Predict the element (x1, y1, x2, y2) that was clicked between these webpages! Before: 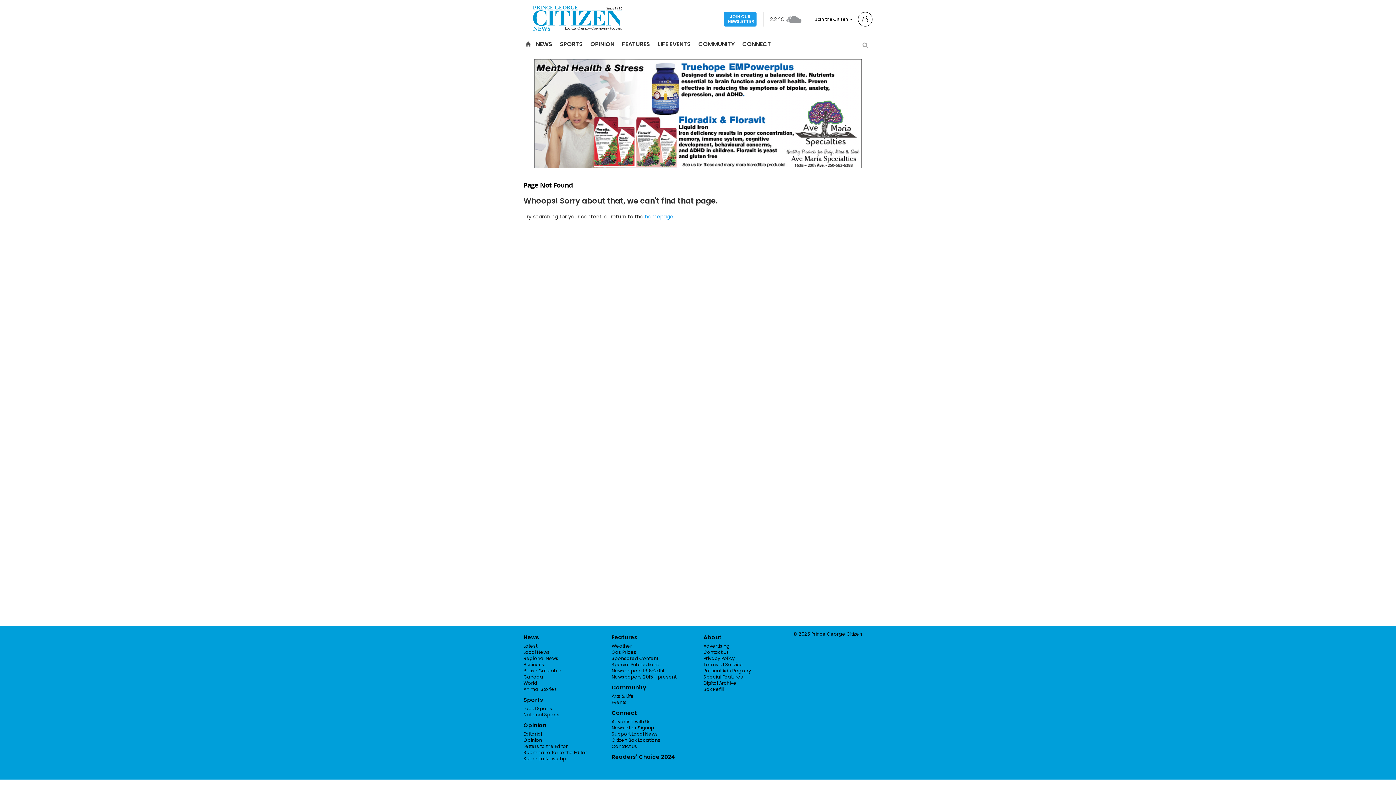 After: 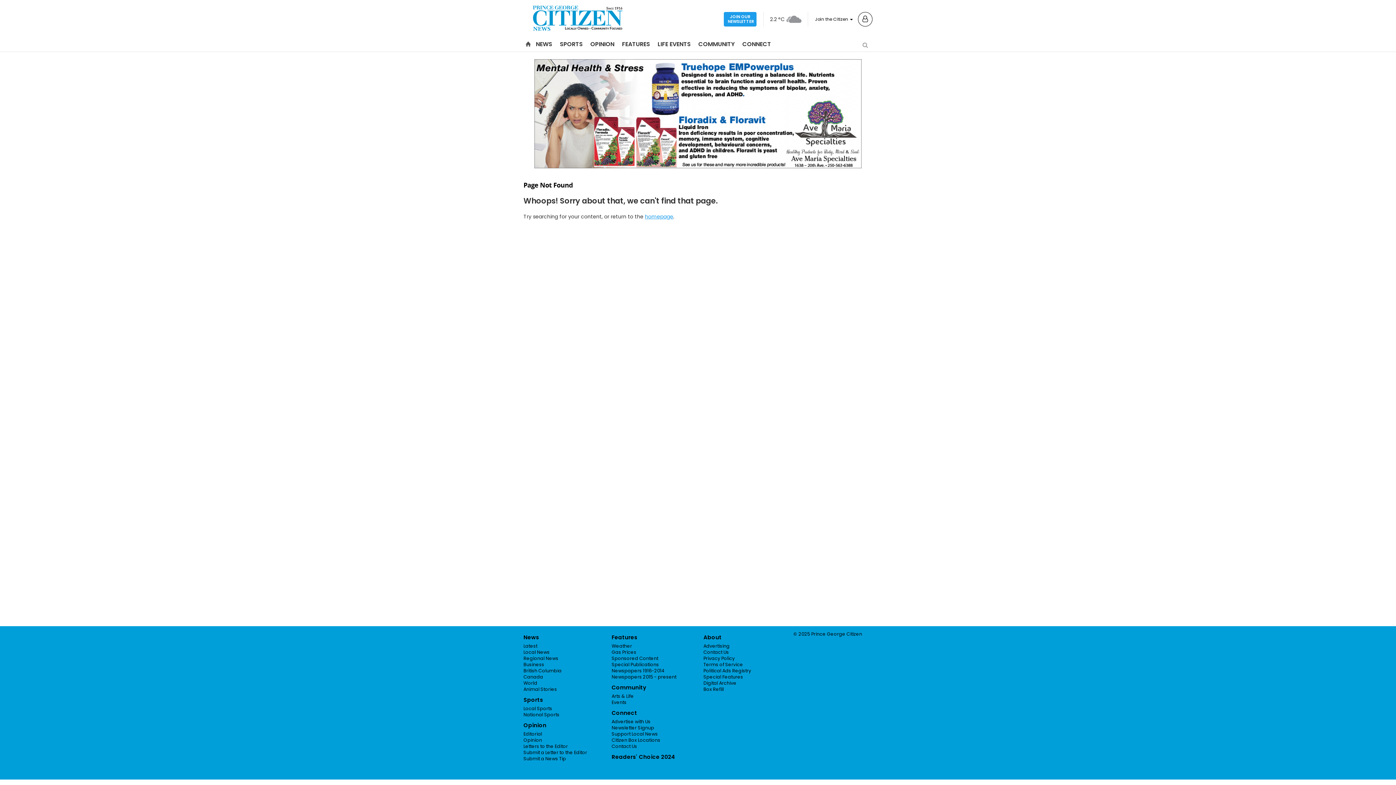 Action: bbox: (611, 737, 660, 743) label: Citizen Box Locations